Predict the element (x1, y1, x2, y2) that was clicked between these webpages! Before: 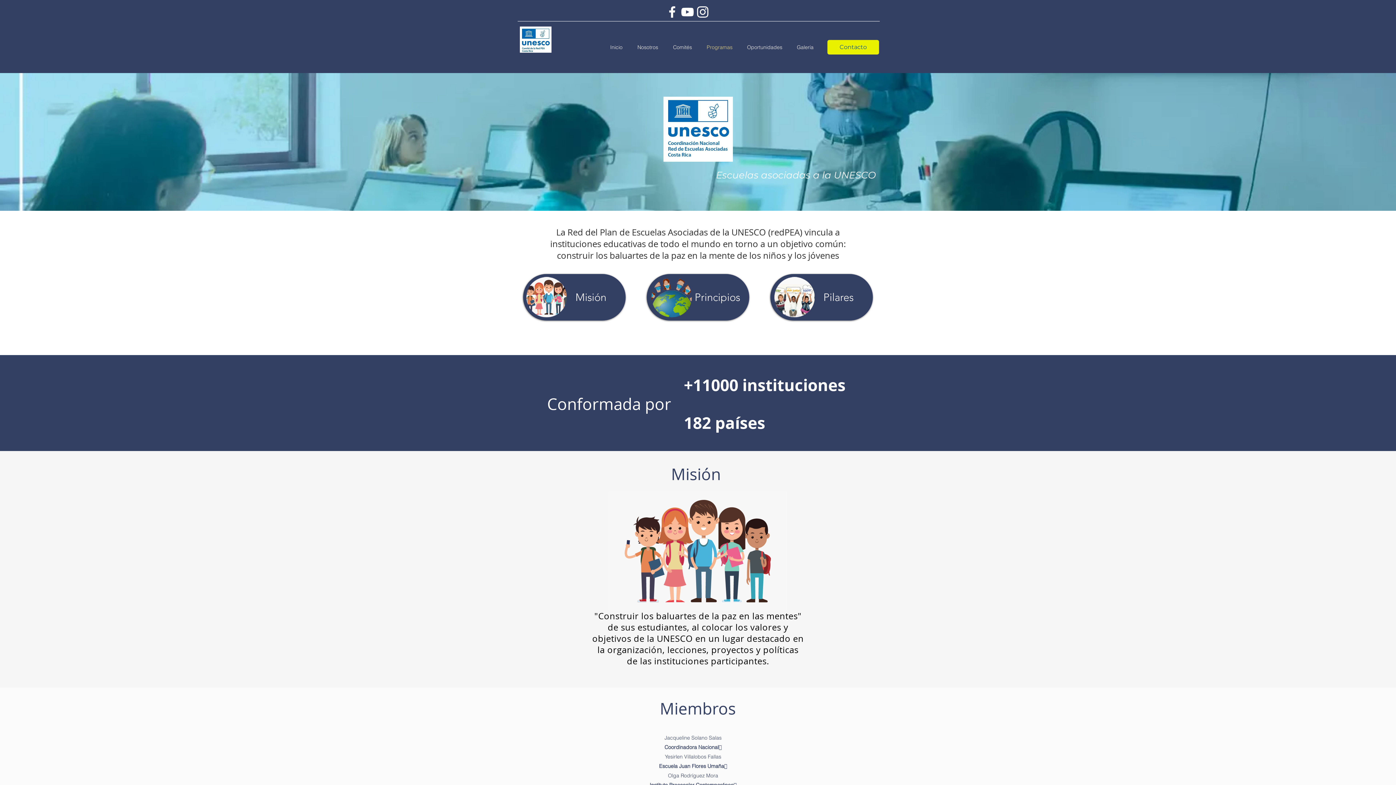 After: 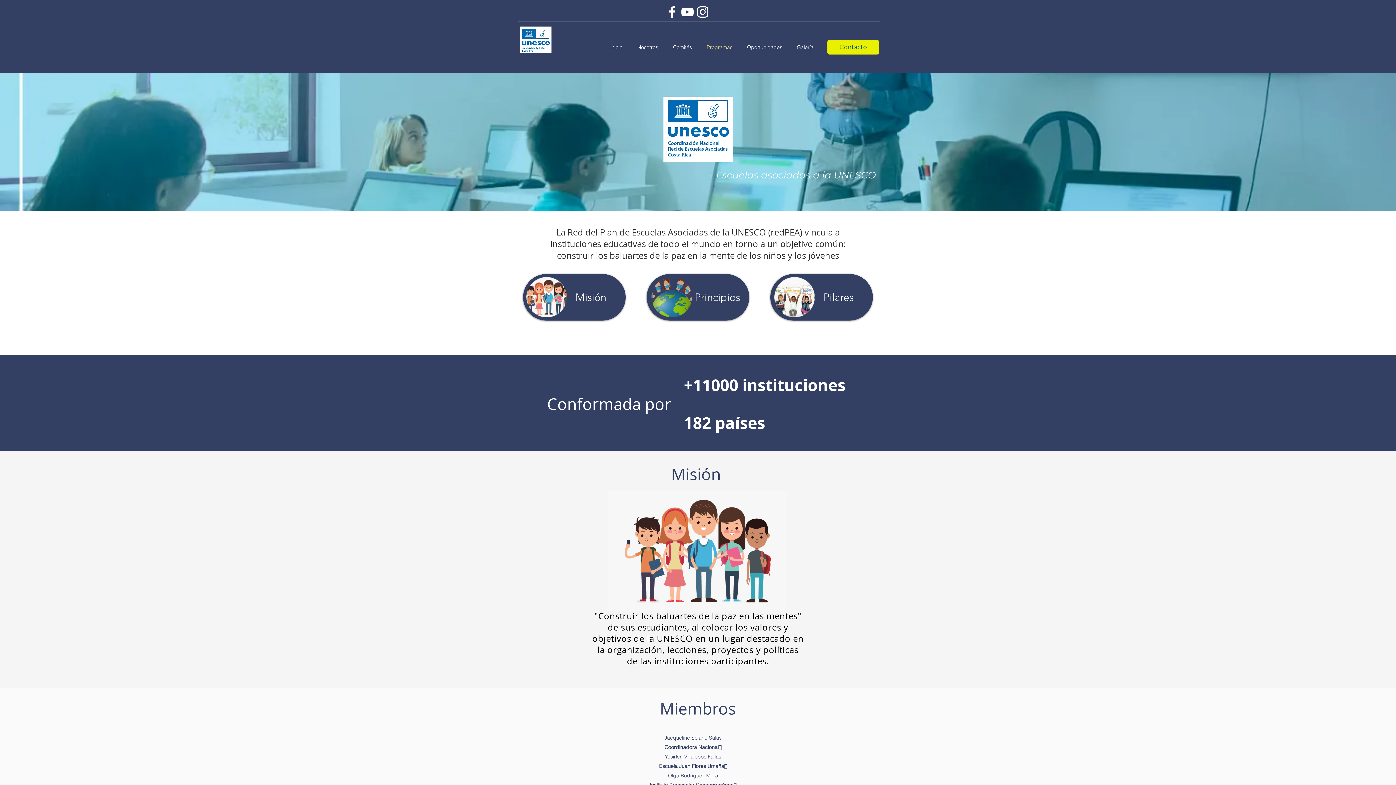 Action: label: Misión bbox: (575, 290, 606, 303)